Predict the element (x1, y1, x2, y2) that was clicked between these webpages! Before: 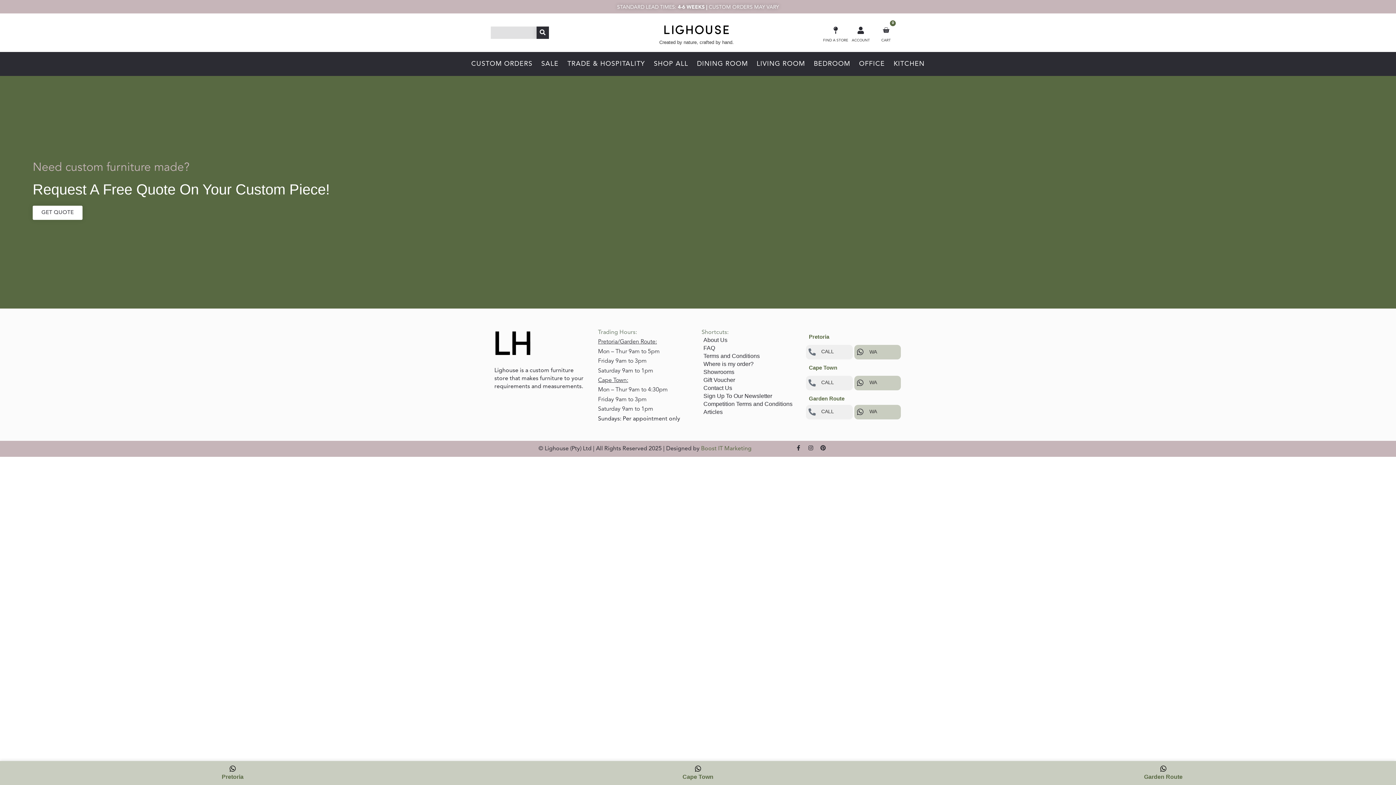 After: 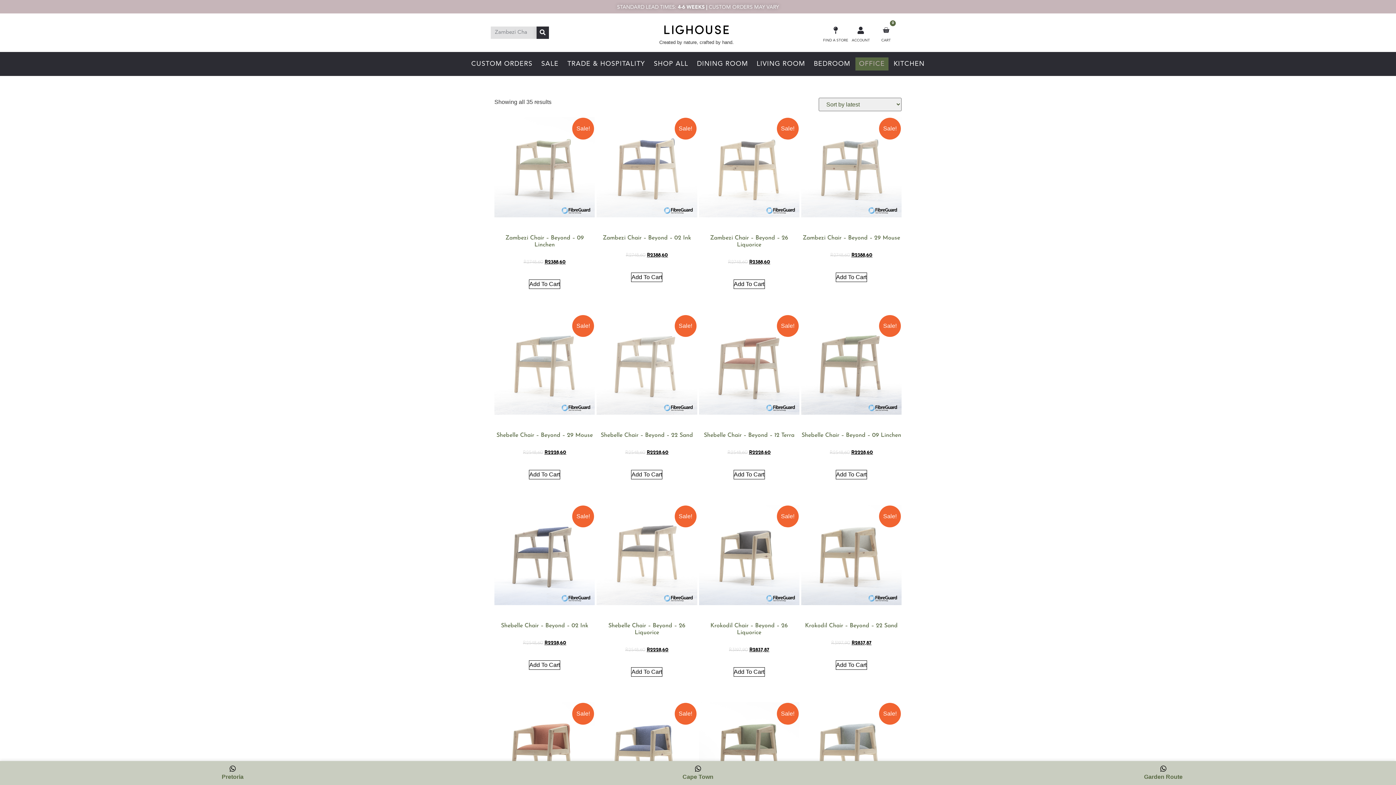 Action: label: OFFICE bbox: (855, 57, 888, 70)